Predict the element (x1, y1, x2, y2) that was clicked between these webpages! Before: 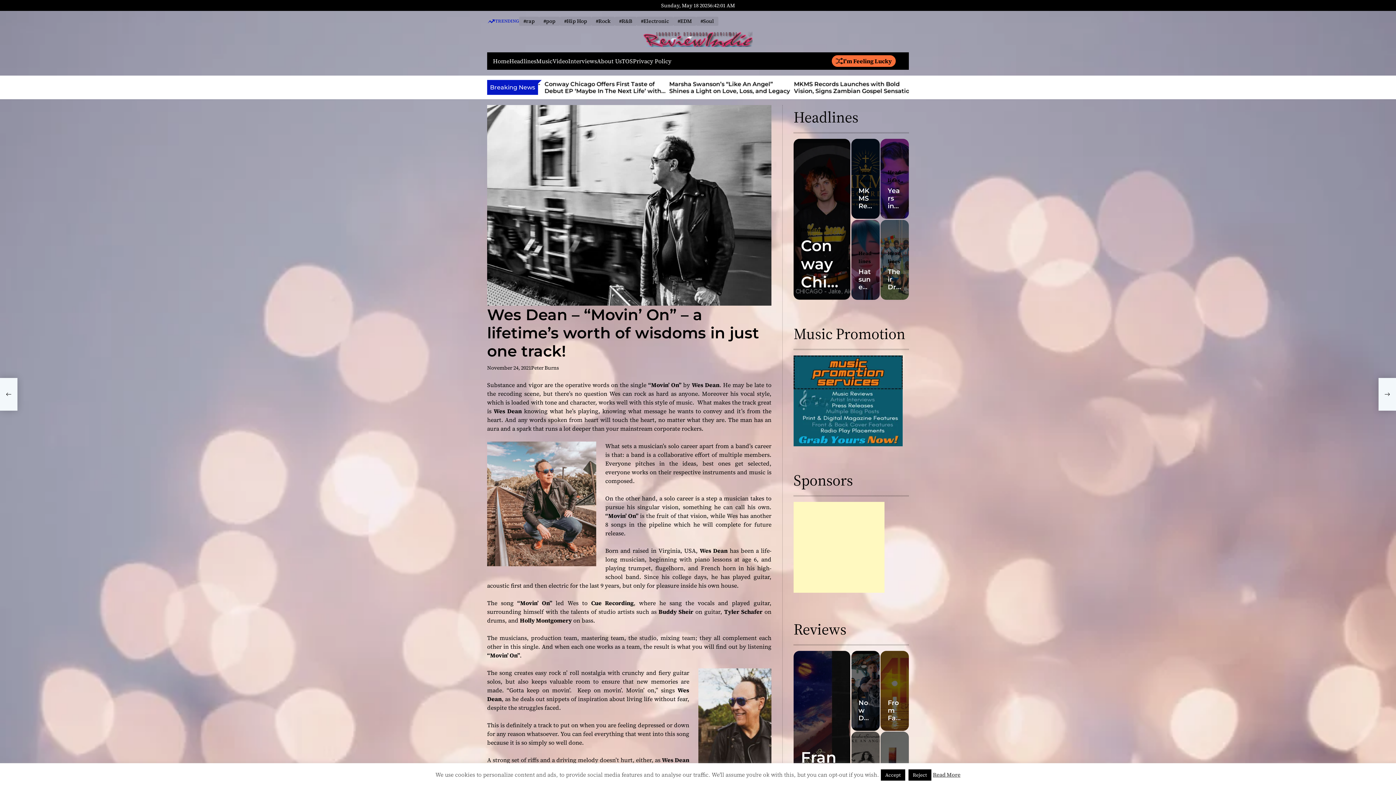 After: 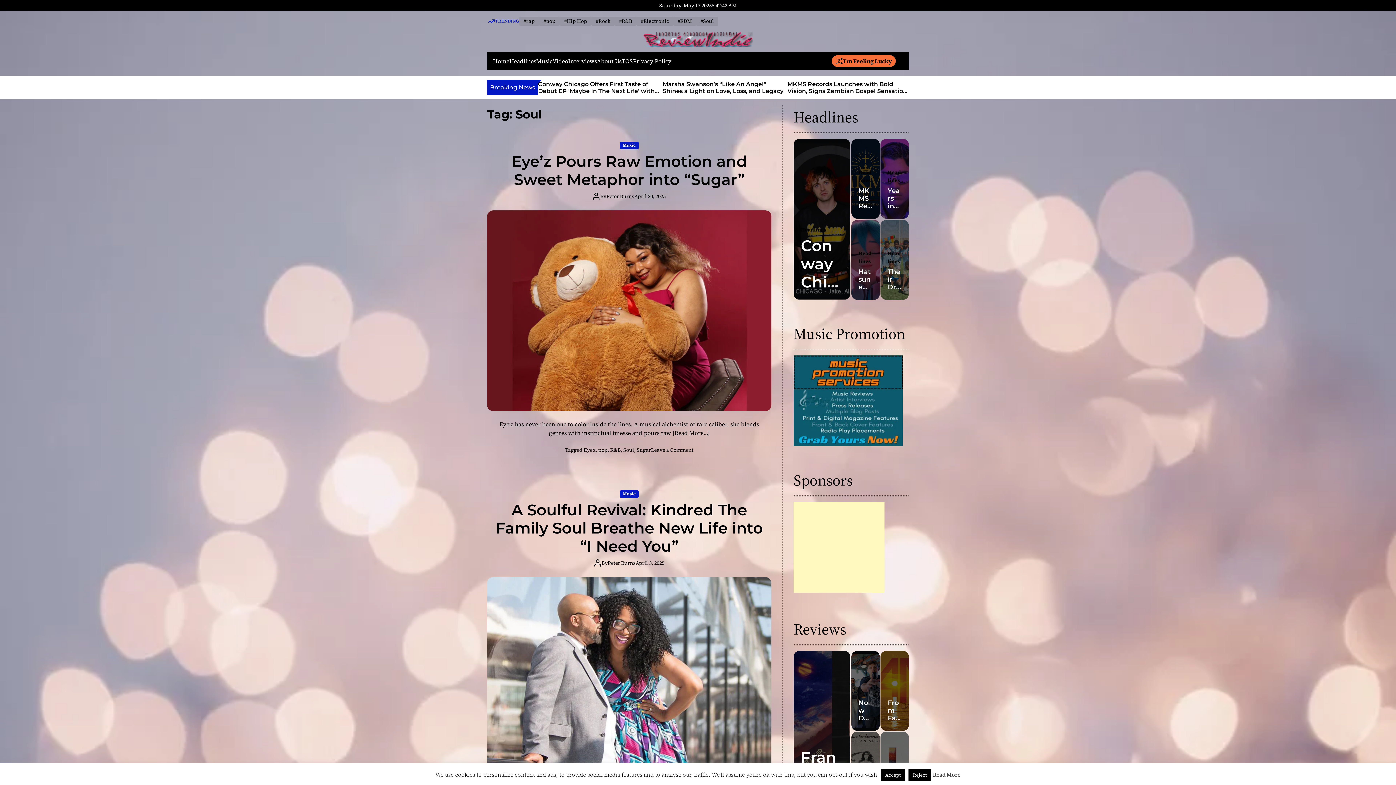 Action: label: #Soul bbox: (696, 16, 718, 25)